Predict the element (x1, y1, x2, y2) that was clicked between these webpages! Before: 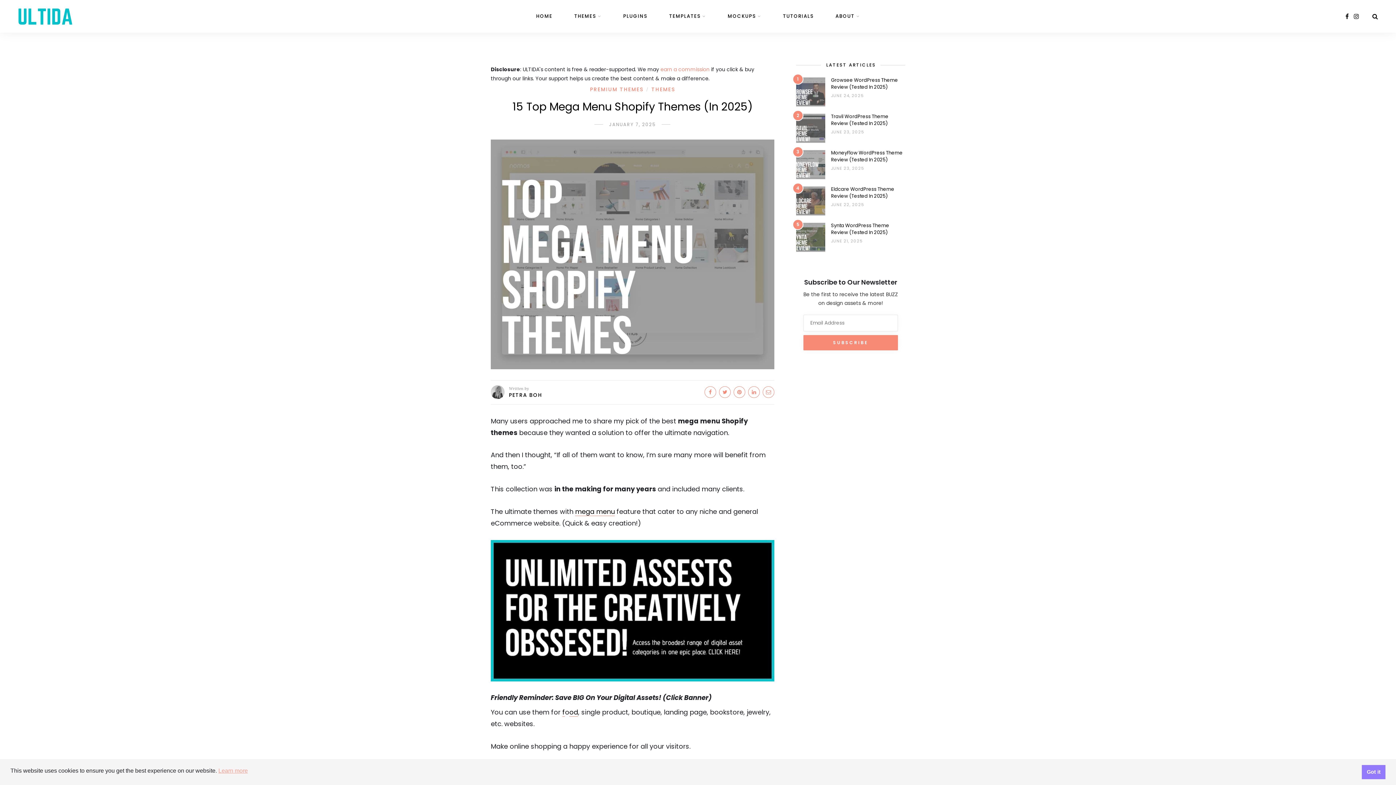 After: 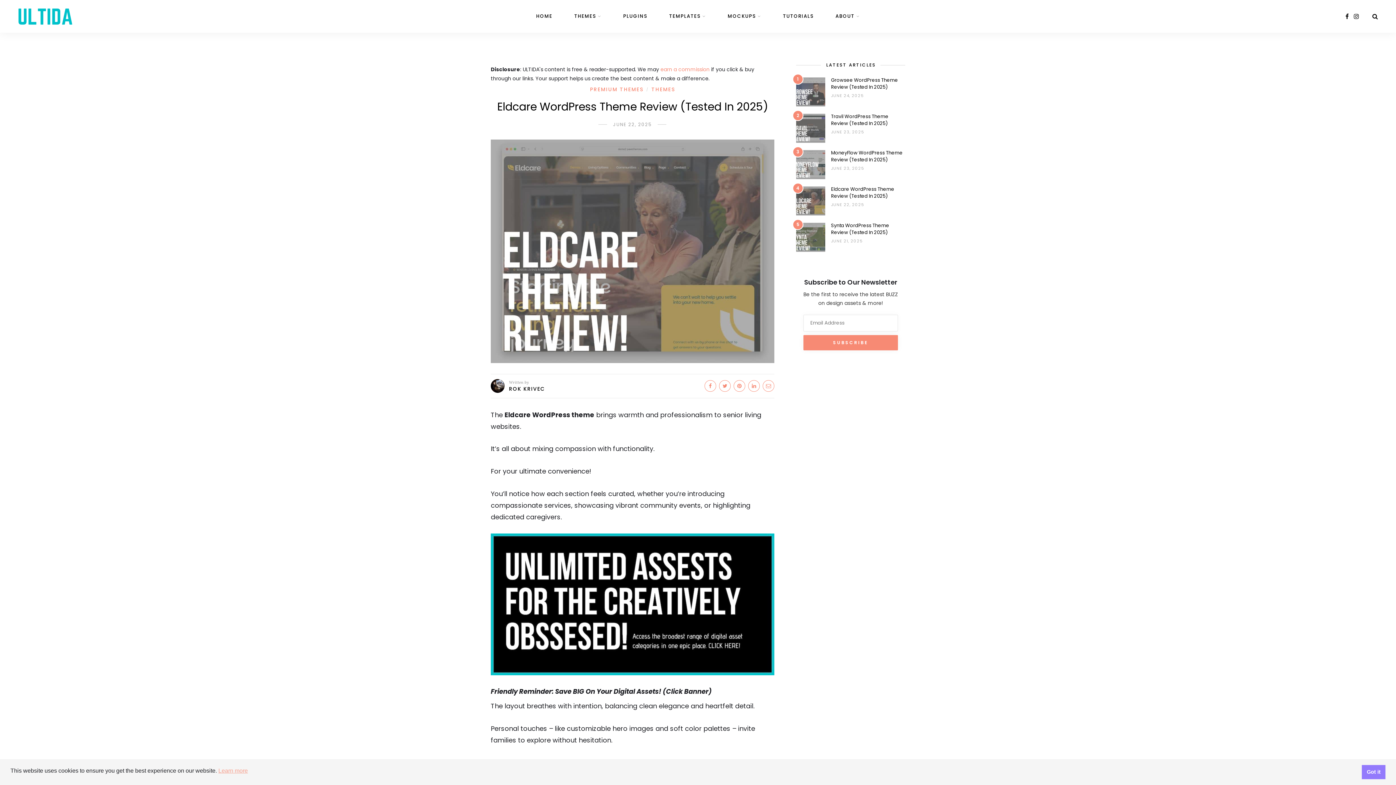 Action: bbox: (796, 196, 825, 204)